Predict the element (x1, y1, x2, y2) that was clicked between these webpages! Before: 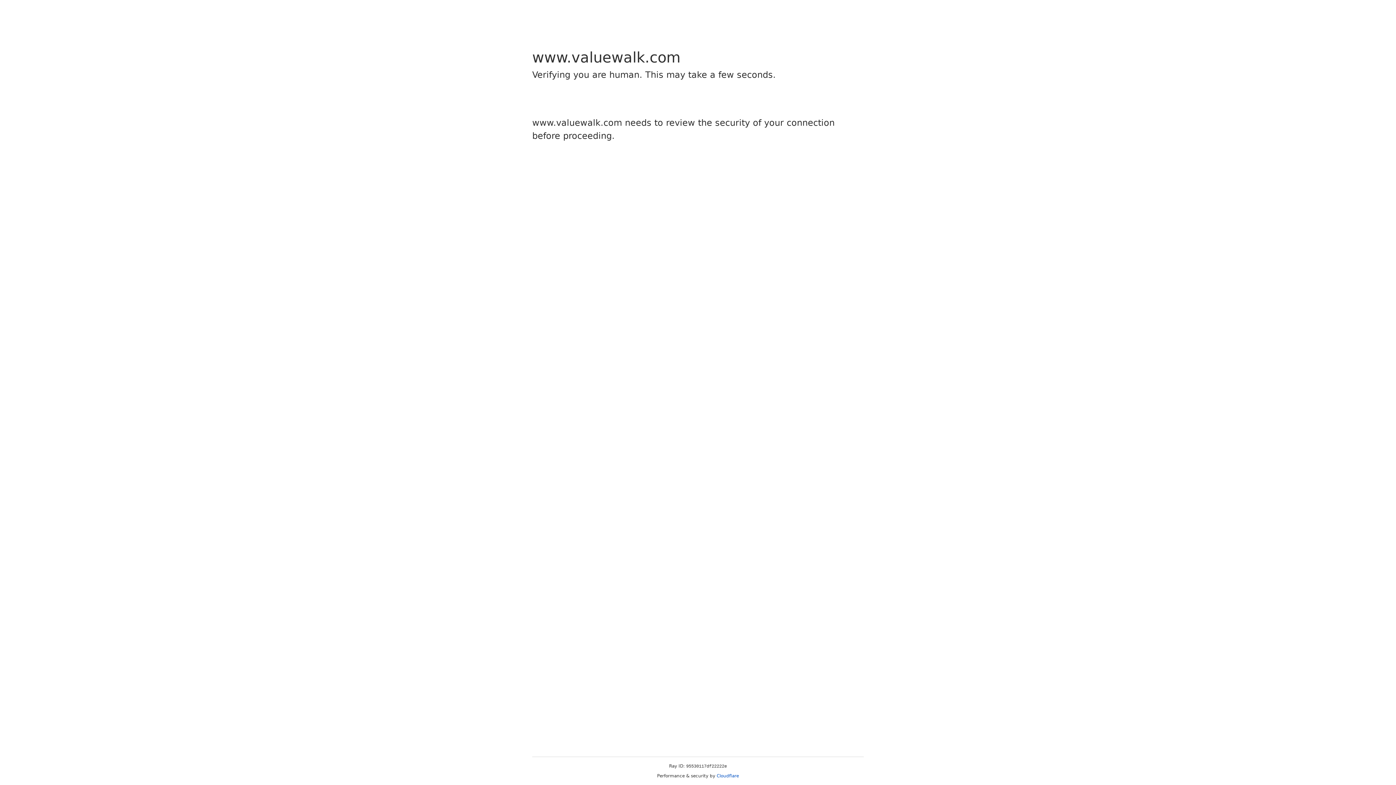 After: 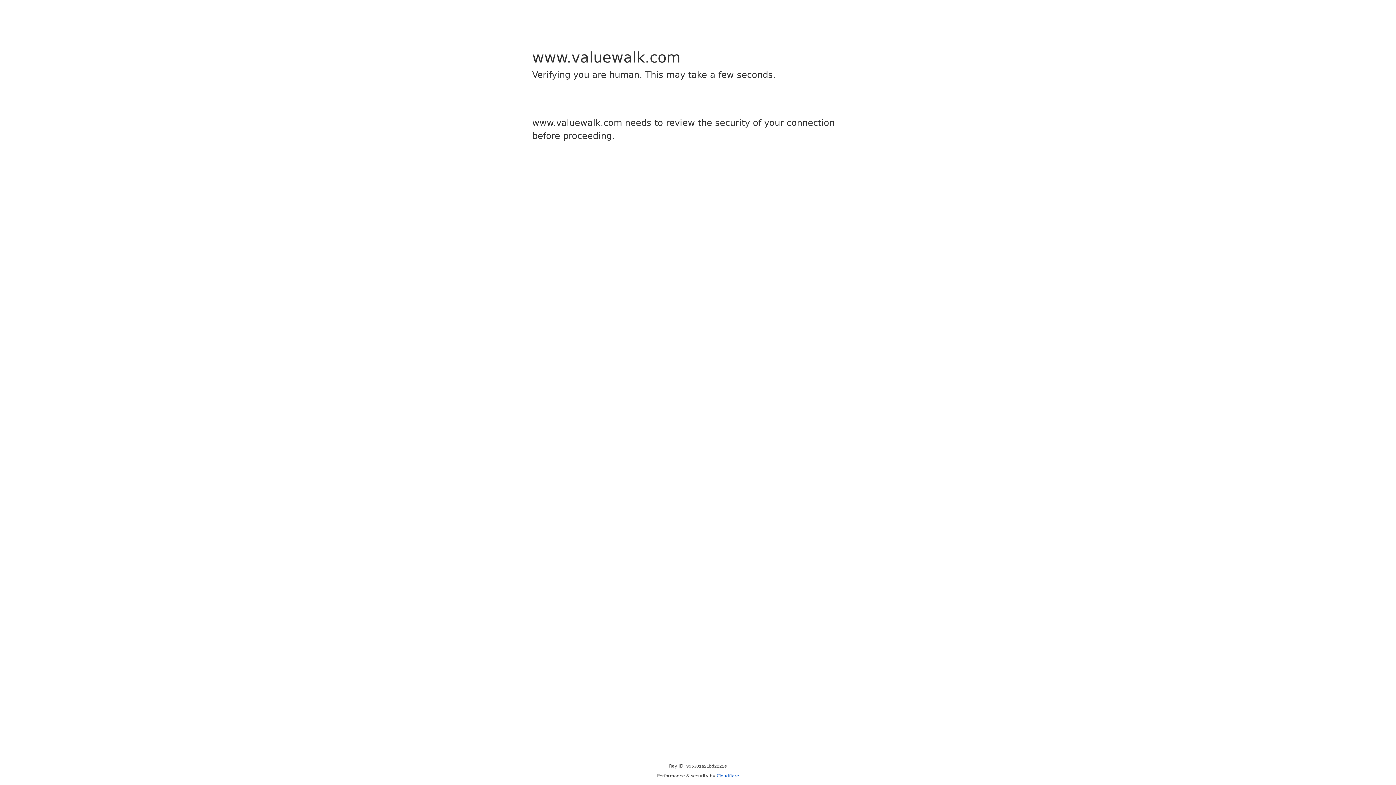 Action: bbox: (716, 773, 739, 778) label: Cloudflare